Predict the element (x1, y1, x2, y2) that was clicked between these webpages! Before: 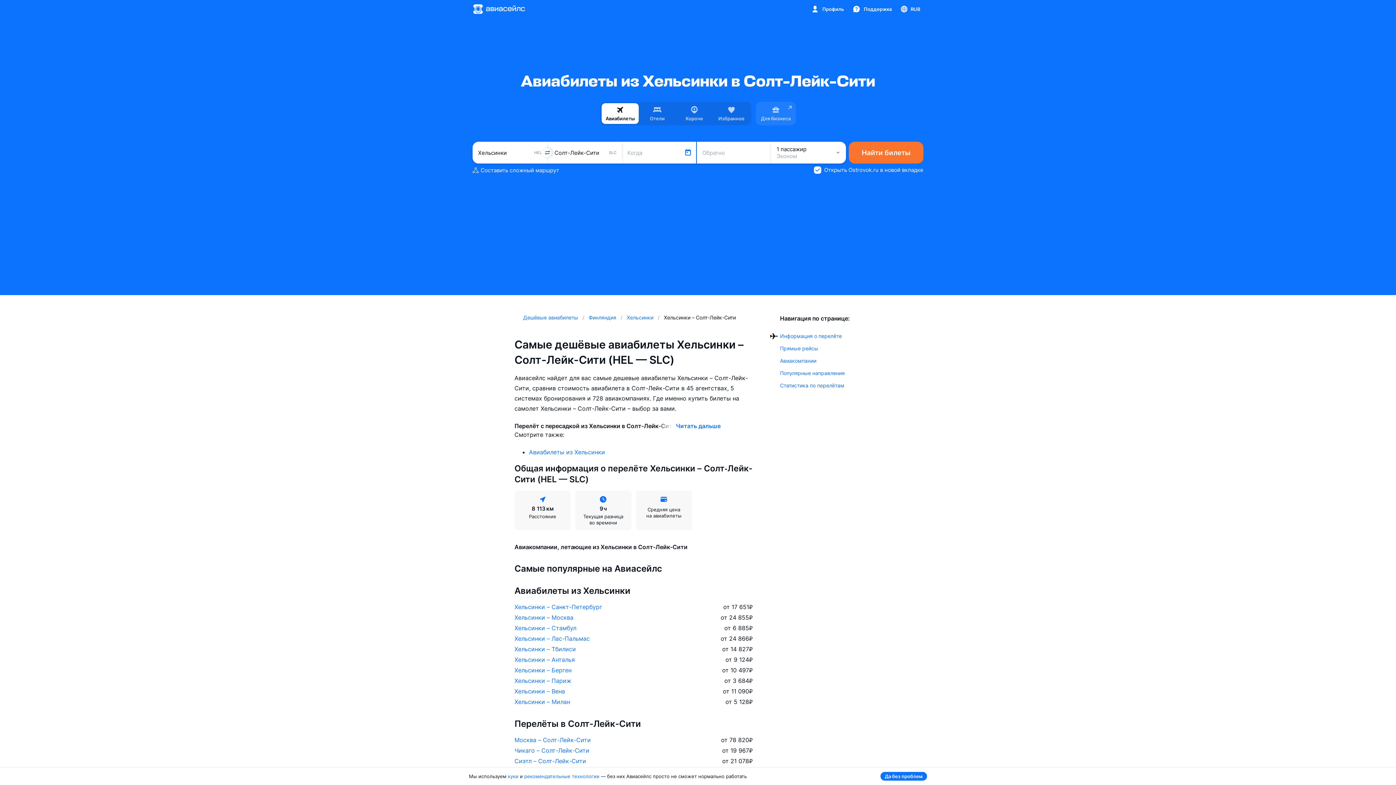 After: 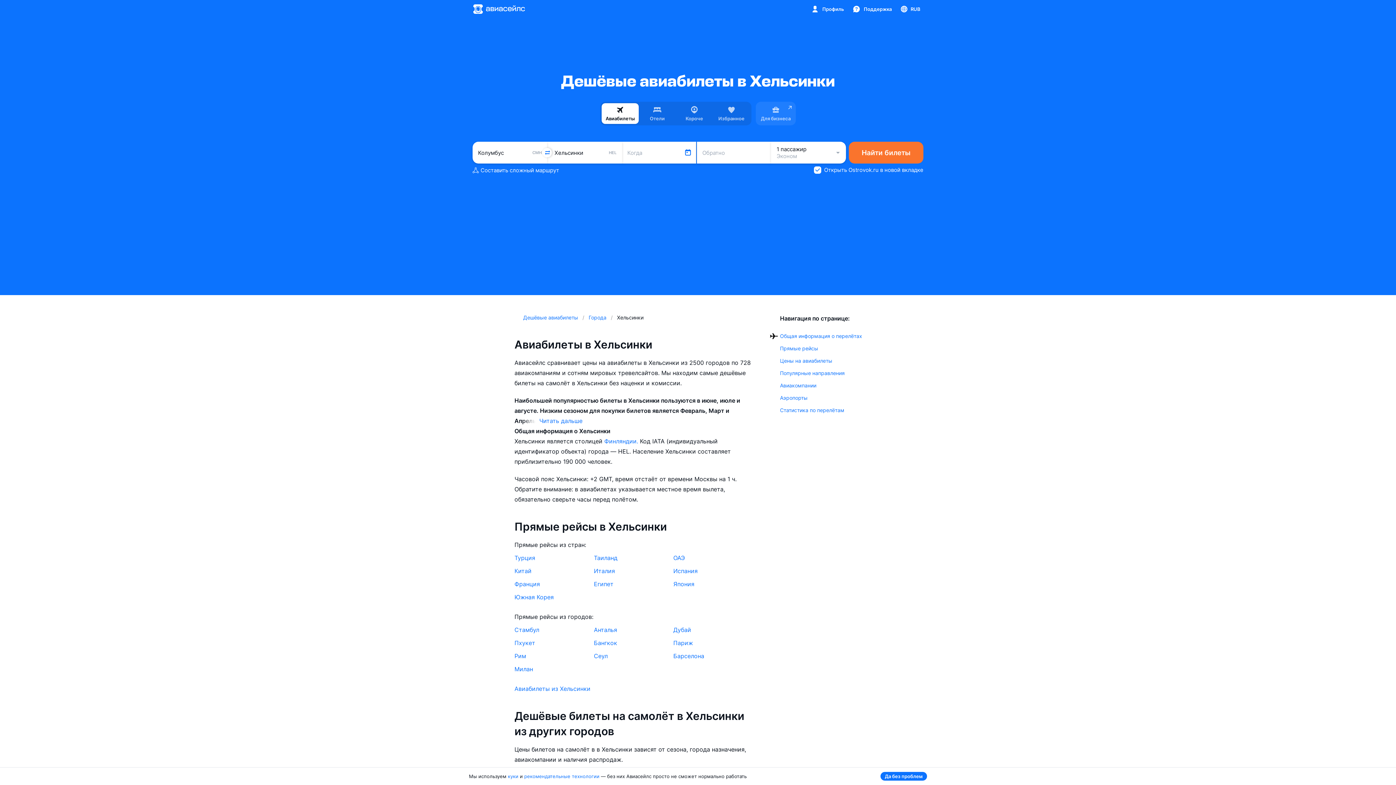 Action: bbox: (627, 314, 655, 320) label: Хельсинки 